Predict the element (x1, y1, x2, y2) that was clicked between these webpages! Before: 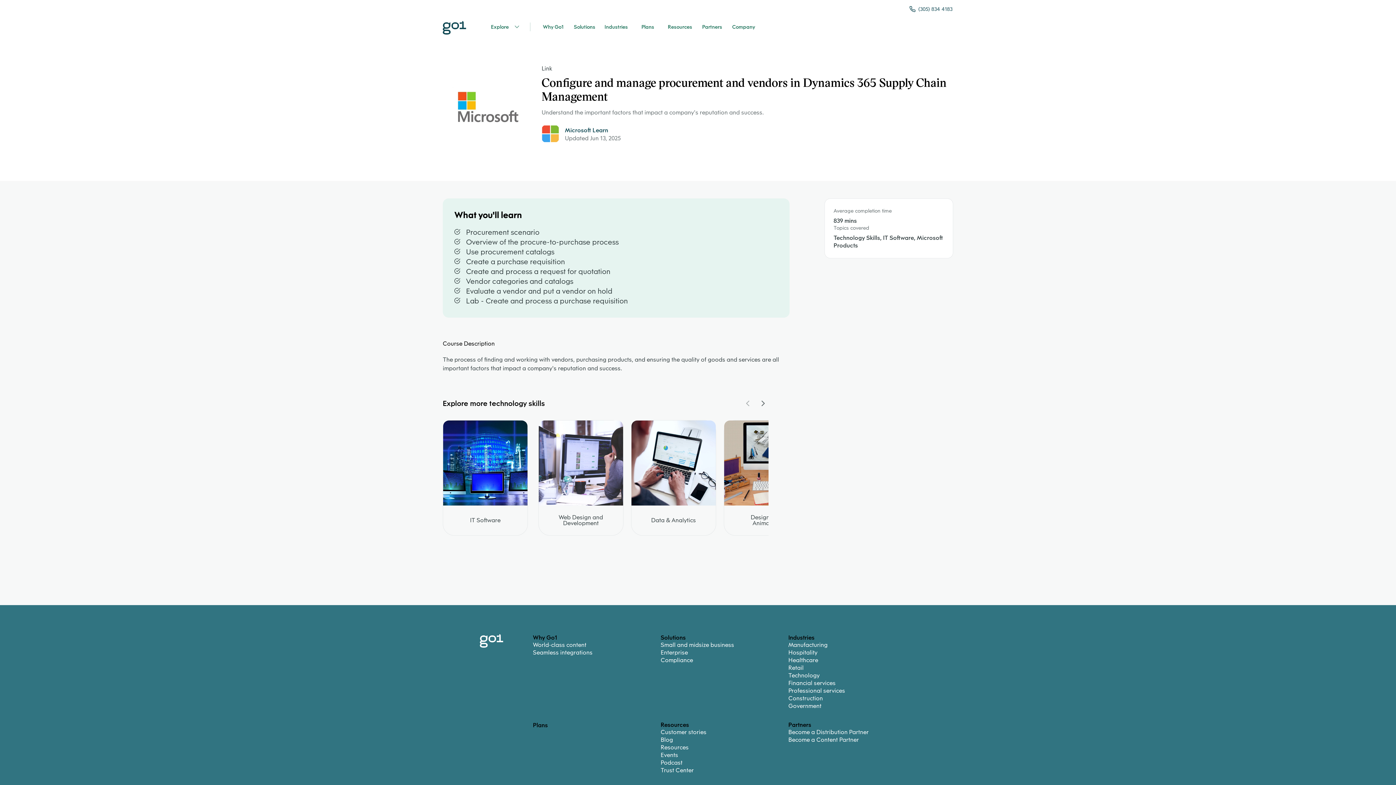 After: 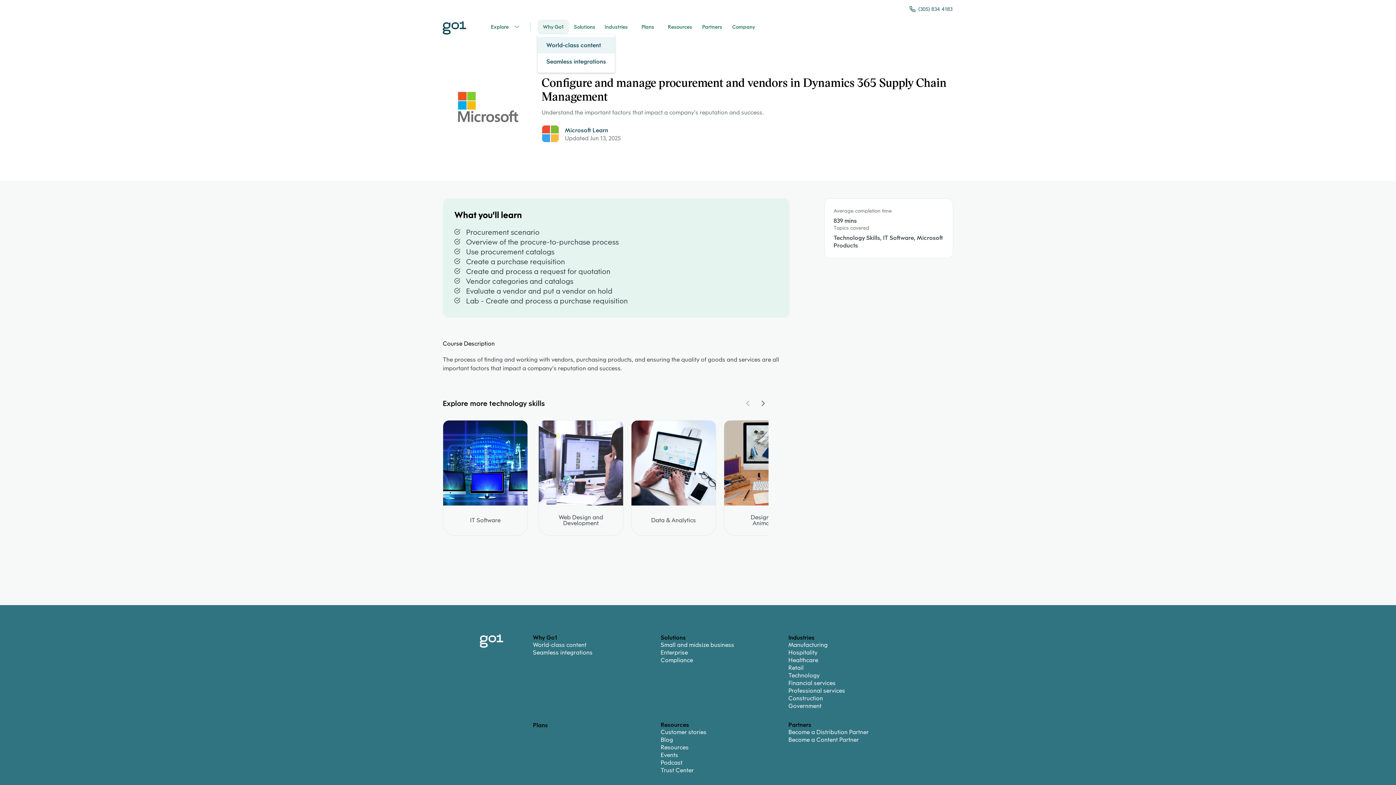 Action: bbox: (537, 19, 569, 34) label: Why Go1